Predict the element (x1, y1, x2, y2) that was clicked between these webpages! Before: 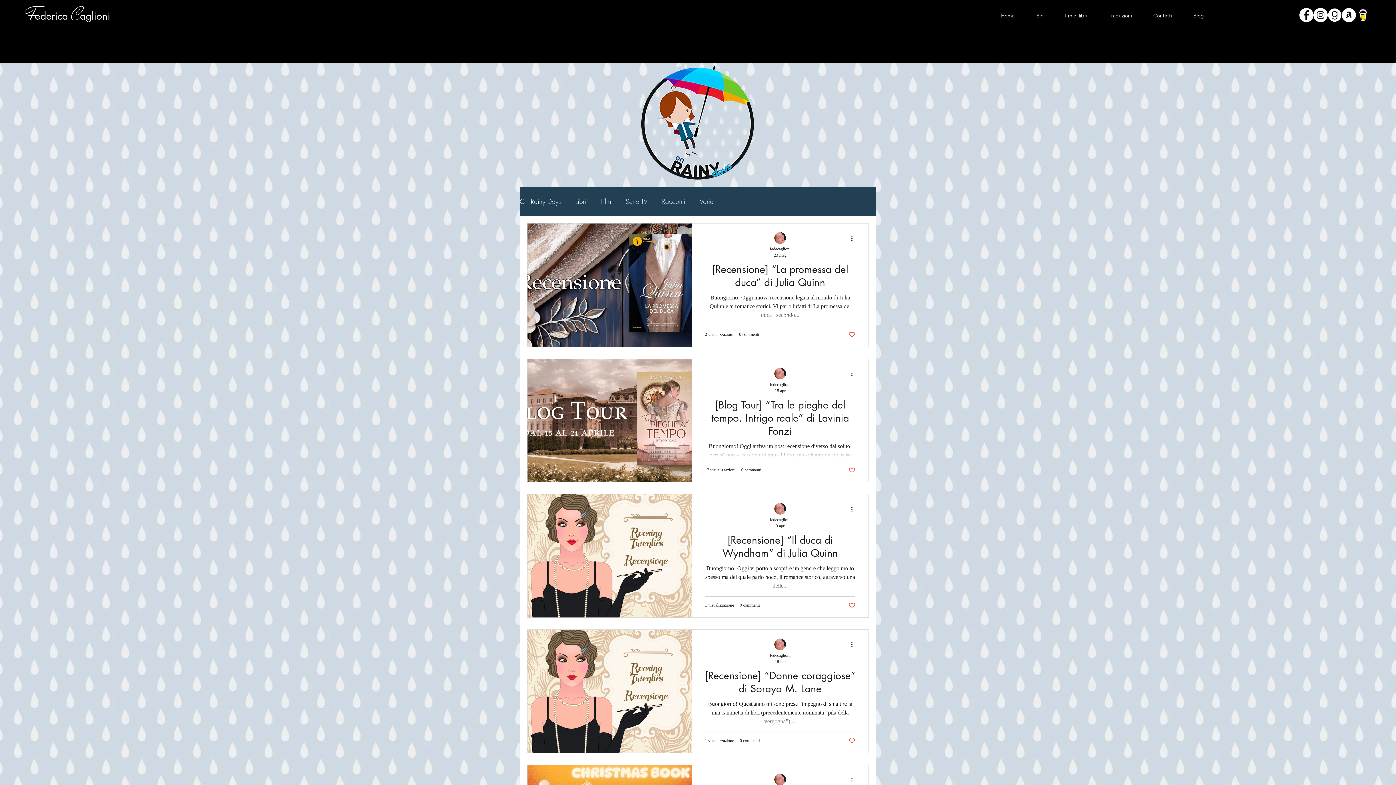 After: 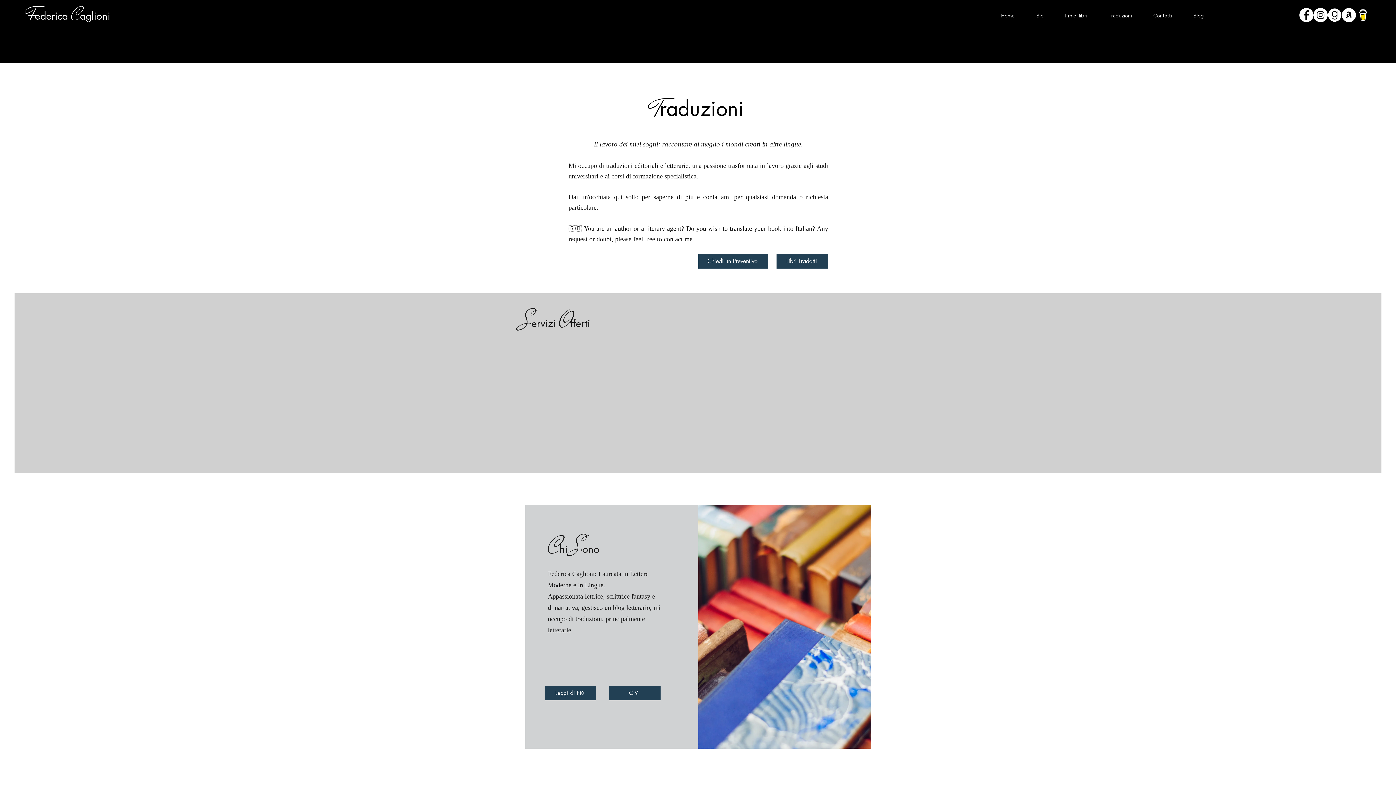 Action: label: Traduzioni bbox: (1099, 9, 1141, 22)